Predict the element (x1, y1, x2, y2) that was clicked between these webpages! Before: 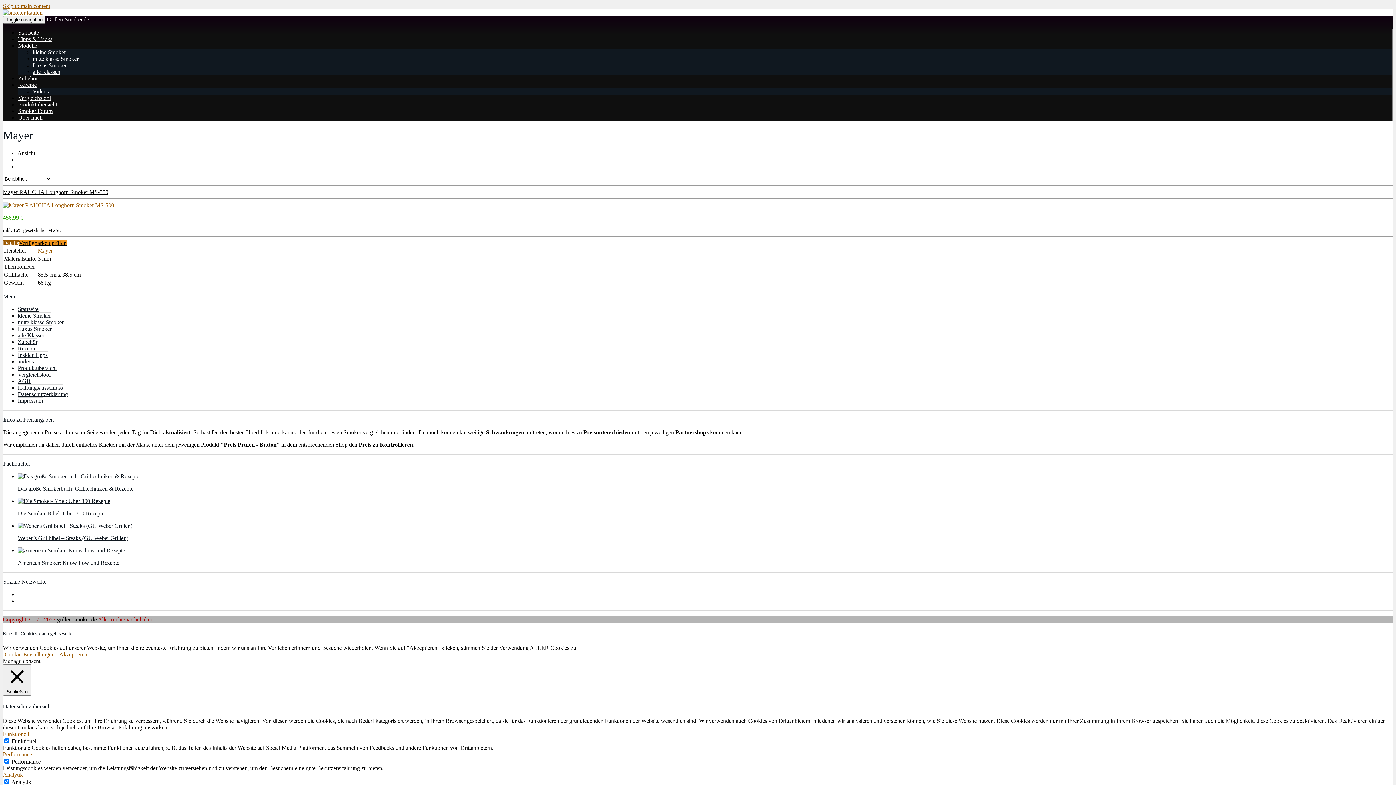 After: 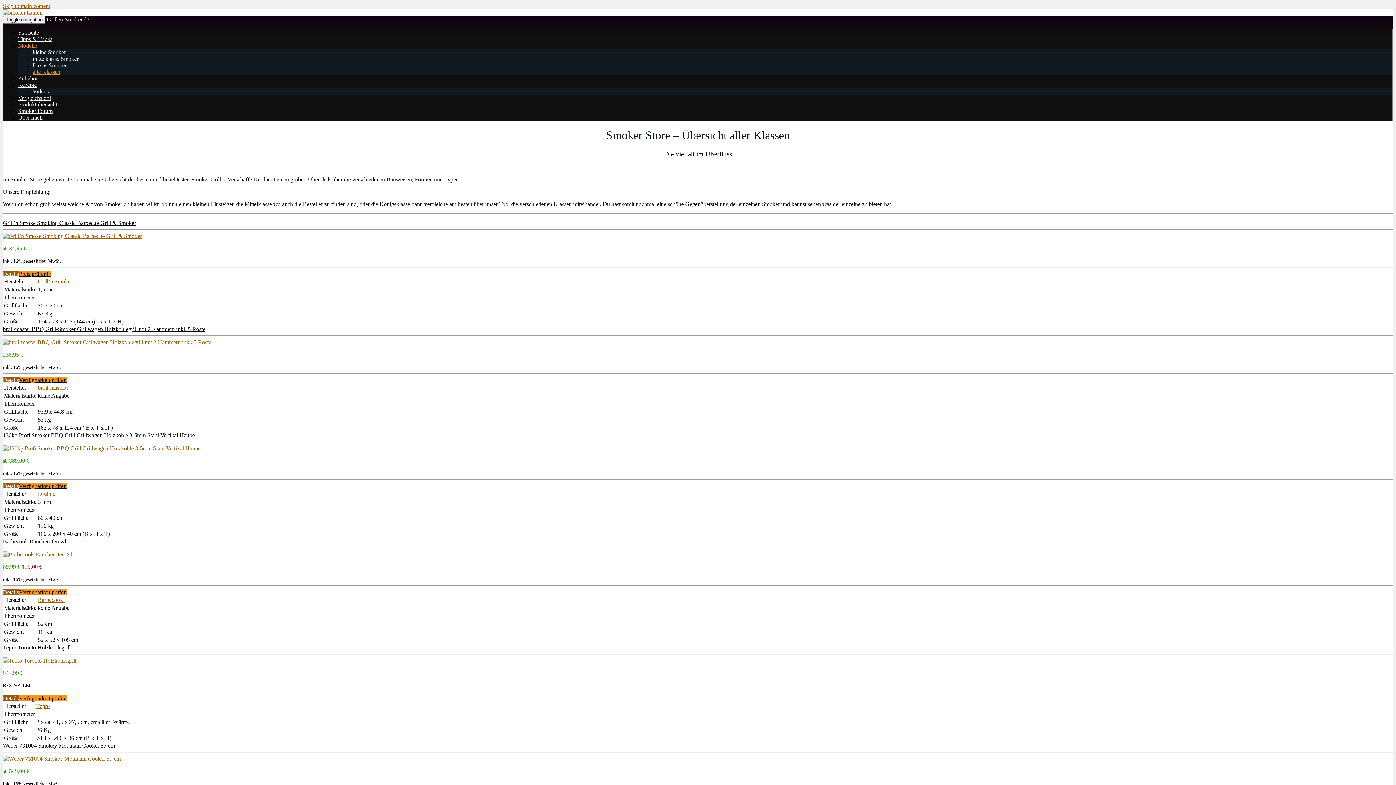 Action: label: alle Klassen bbox: (17, 331, 45, 338)